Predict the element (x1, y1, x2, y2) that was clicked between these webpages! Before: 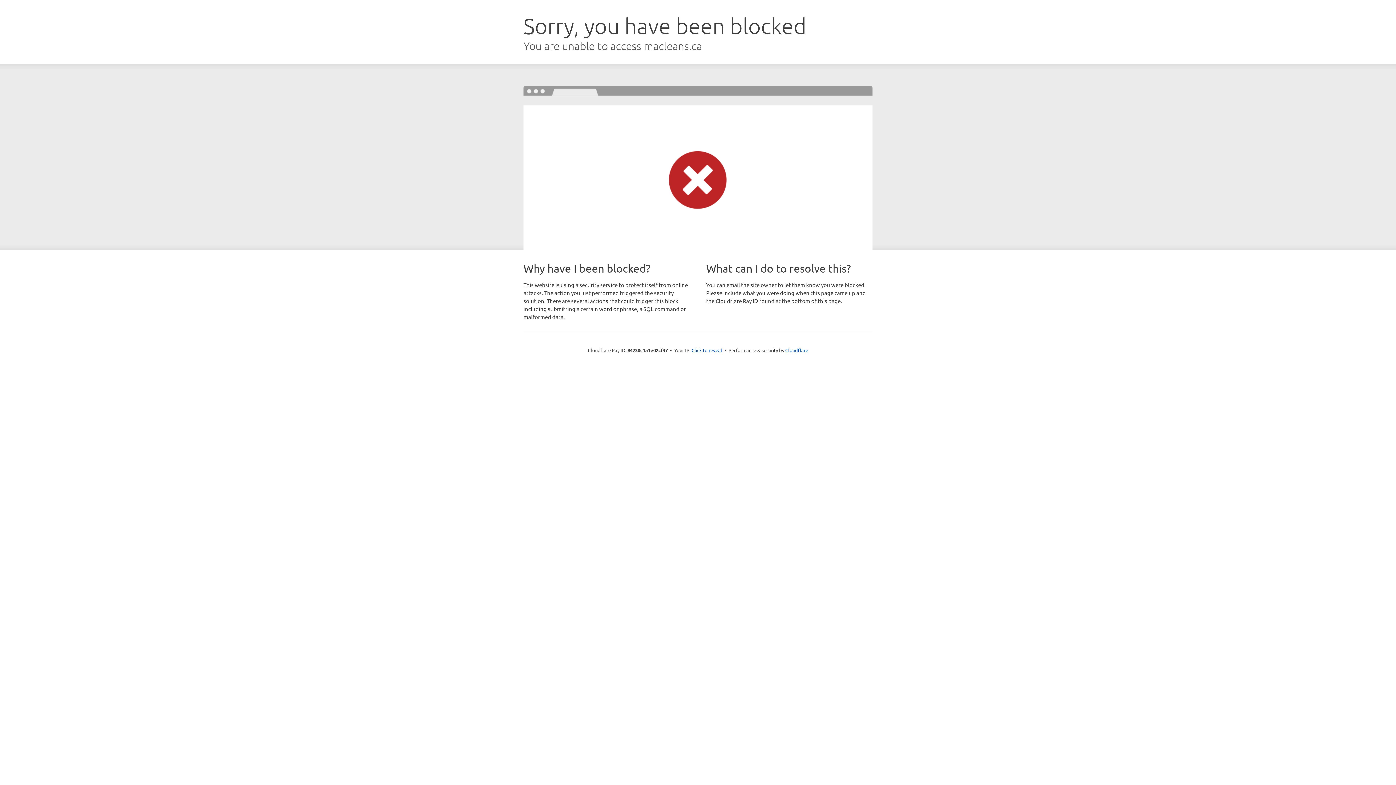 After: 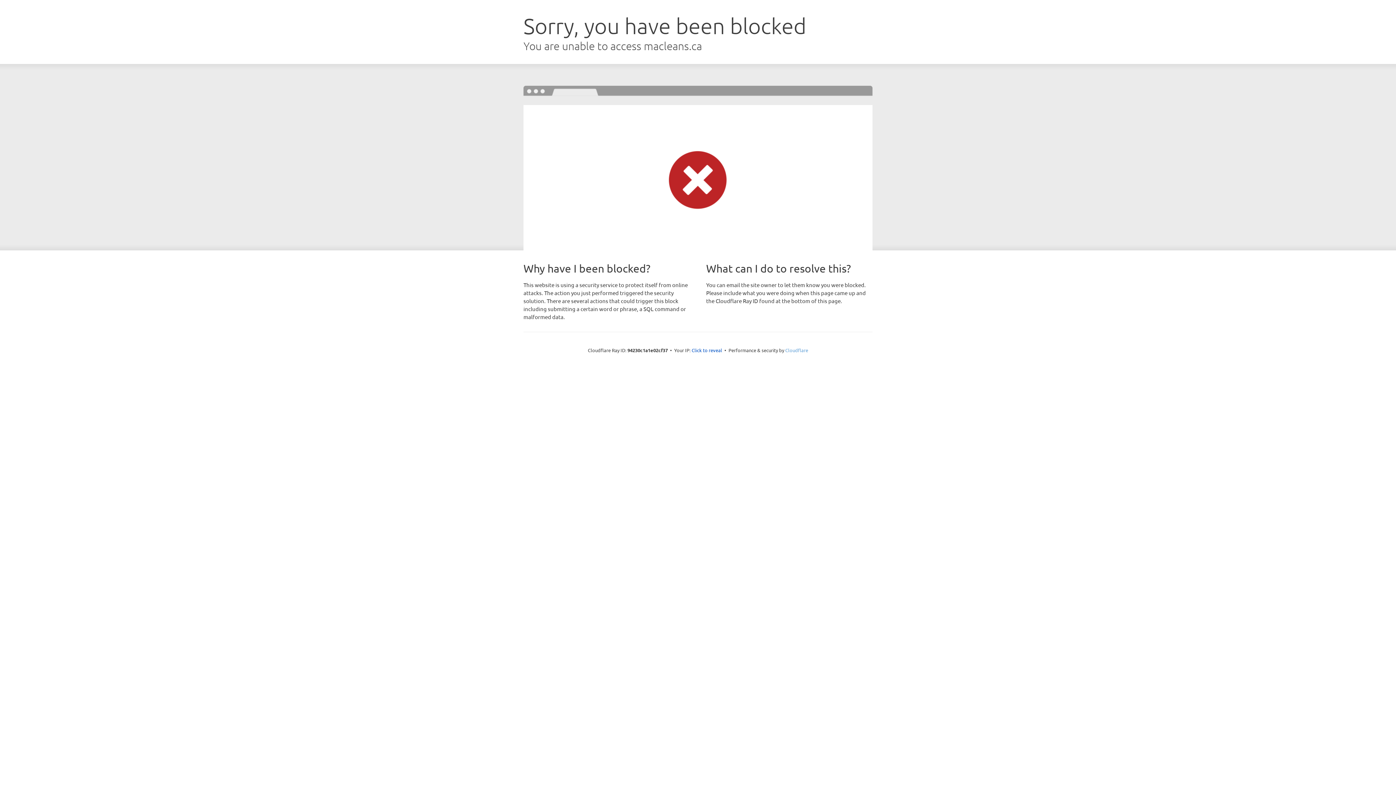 Action: bbox: (785, 347, 808, 353) label: Cloudflare